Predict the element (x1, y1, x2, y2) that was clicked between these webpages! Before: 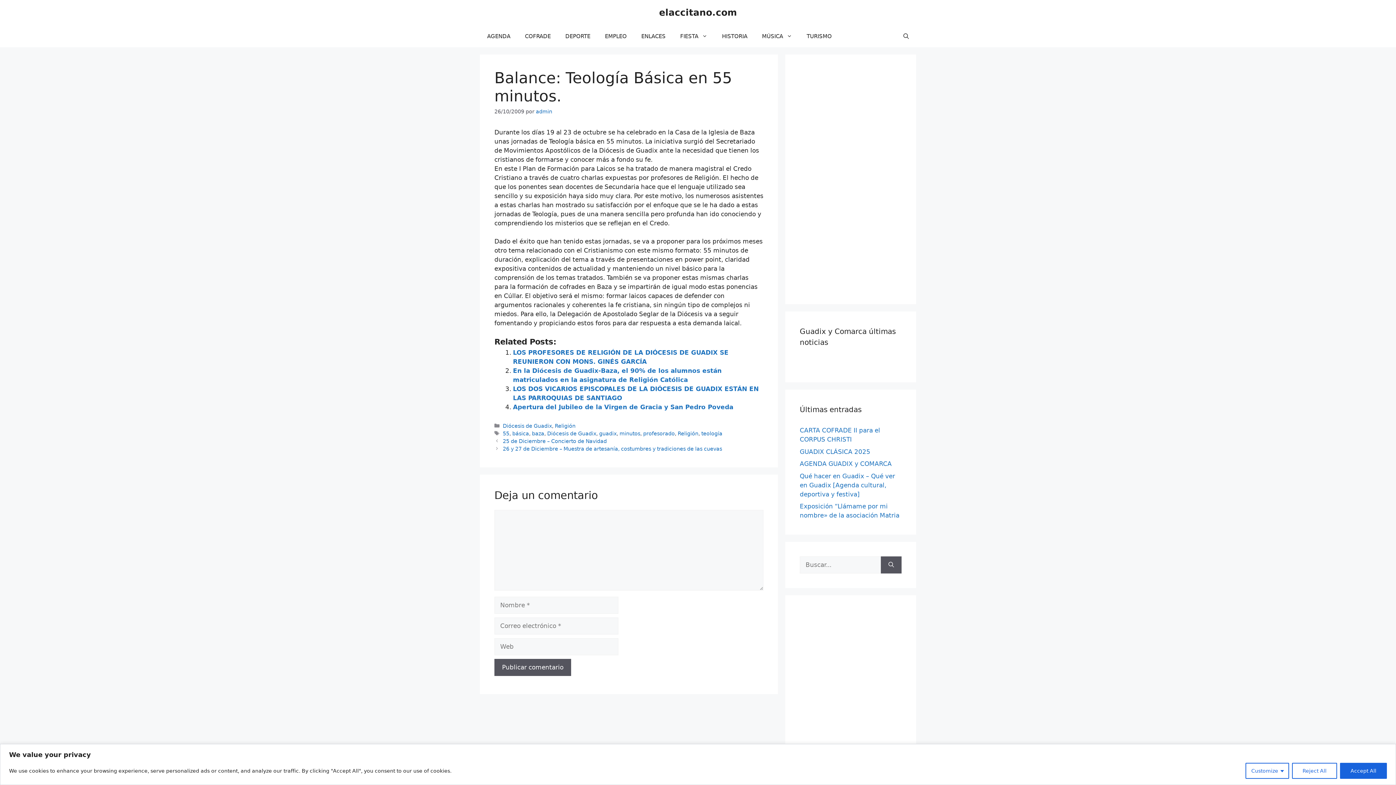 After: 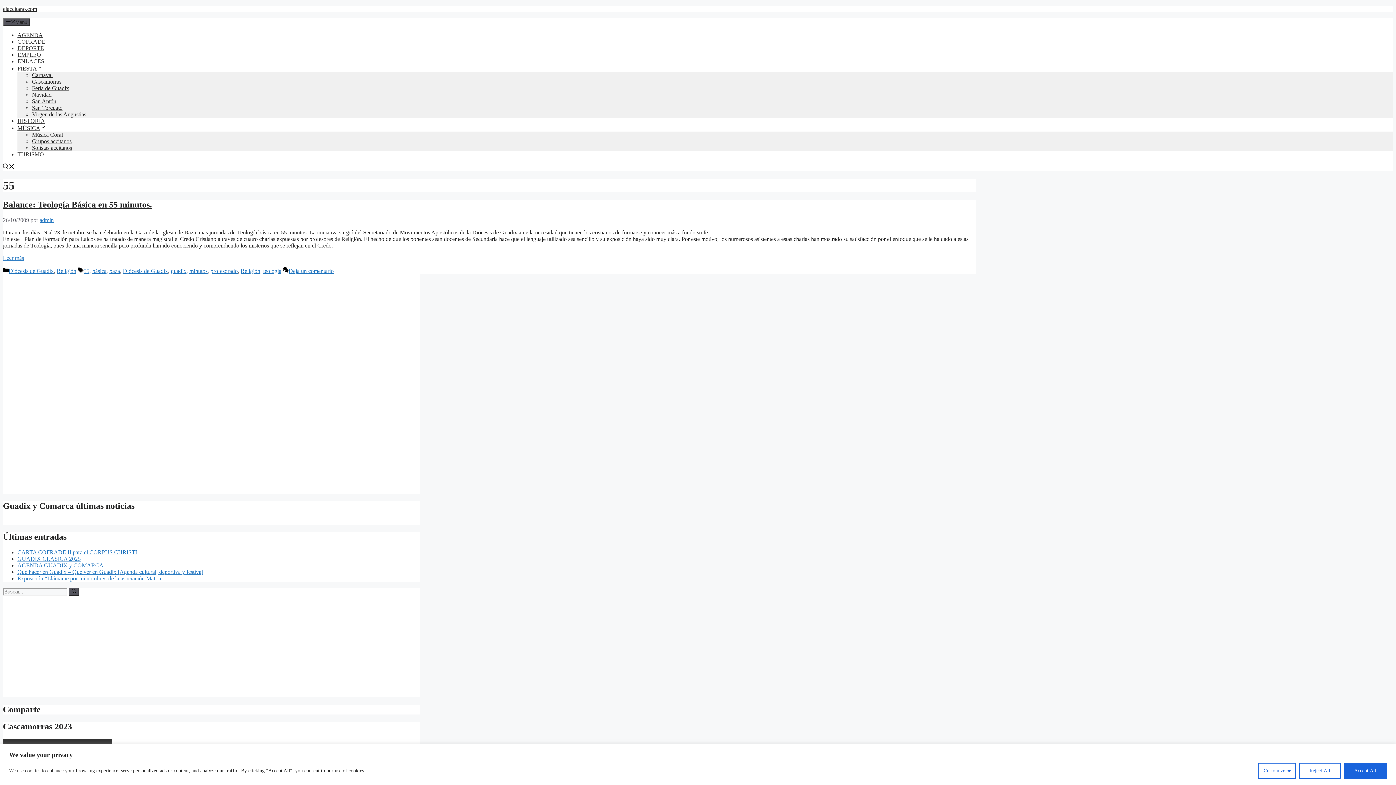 Action: label: 55 bbox: (502, 430, 509, 436)